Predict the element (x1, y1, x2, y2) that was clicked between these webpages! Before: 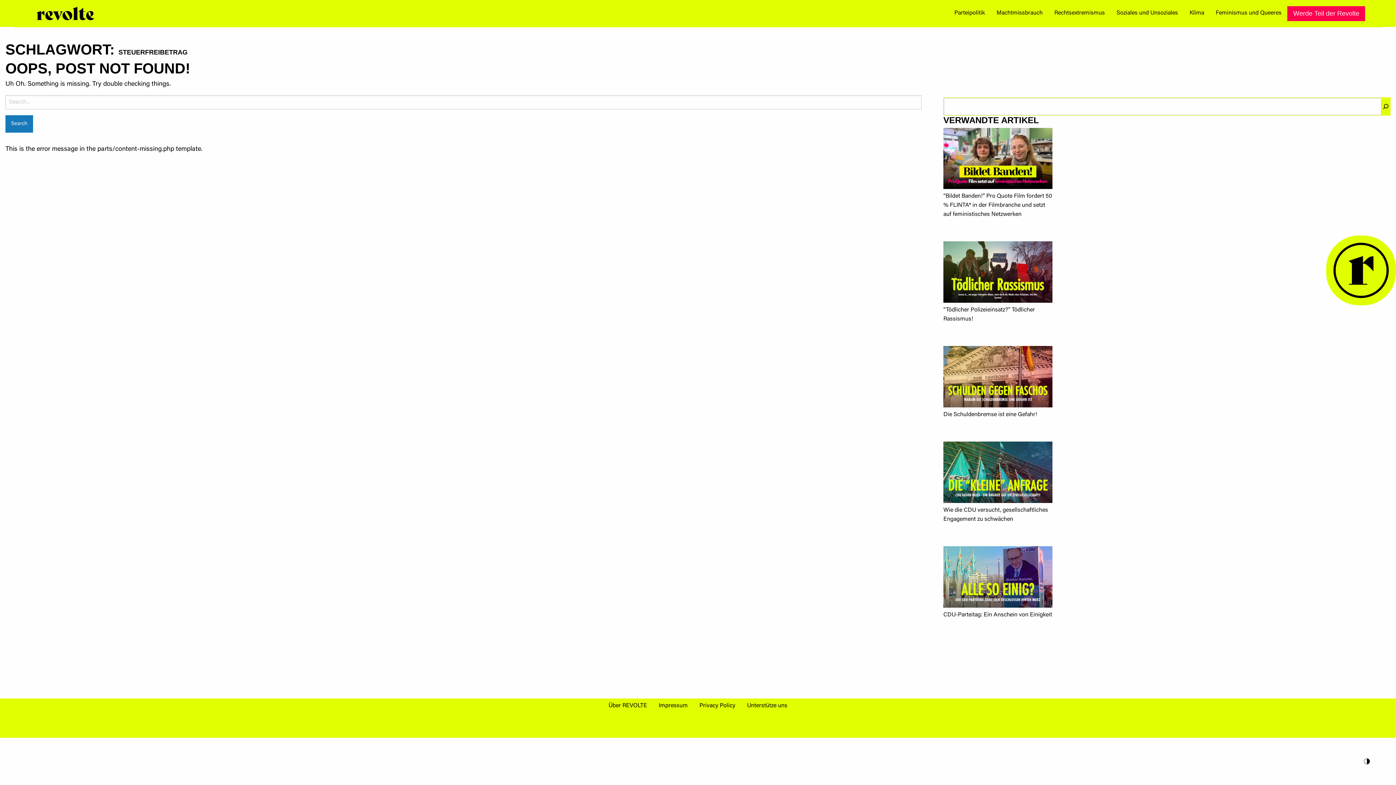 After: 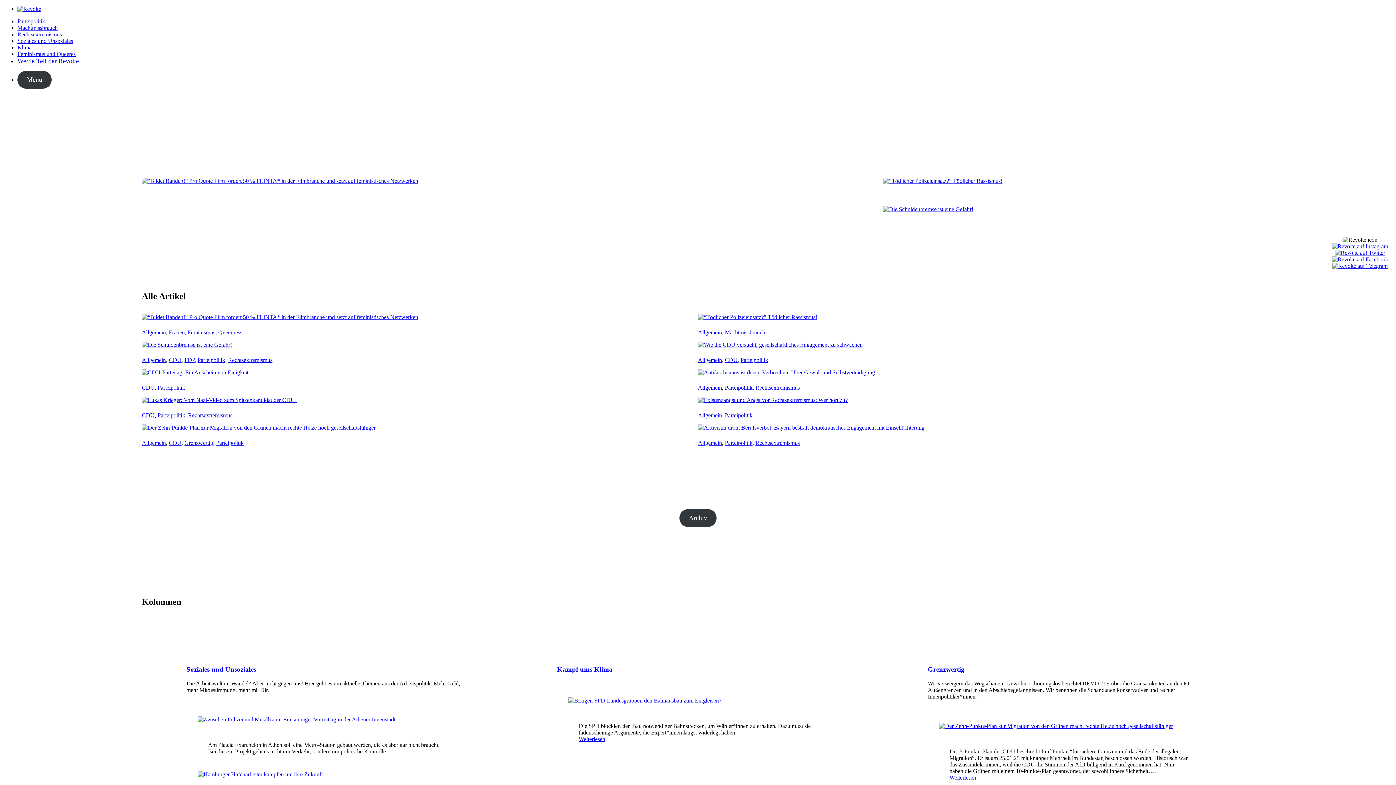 Action: bbox: (30, 2, 99, 24)